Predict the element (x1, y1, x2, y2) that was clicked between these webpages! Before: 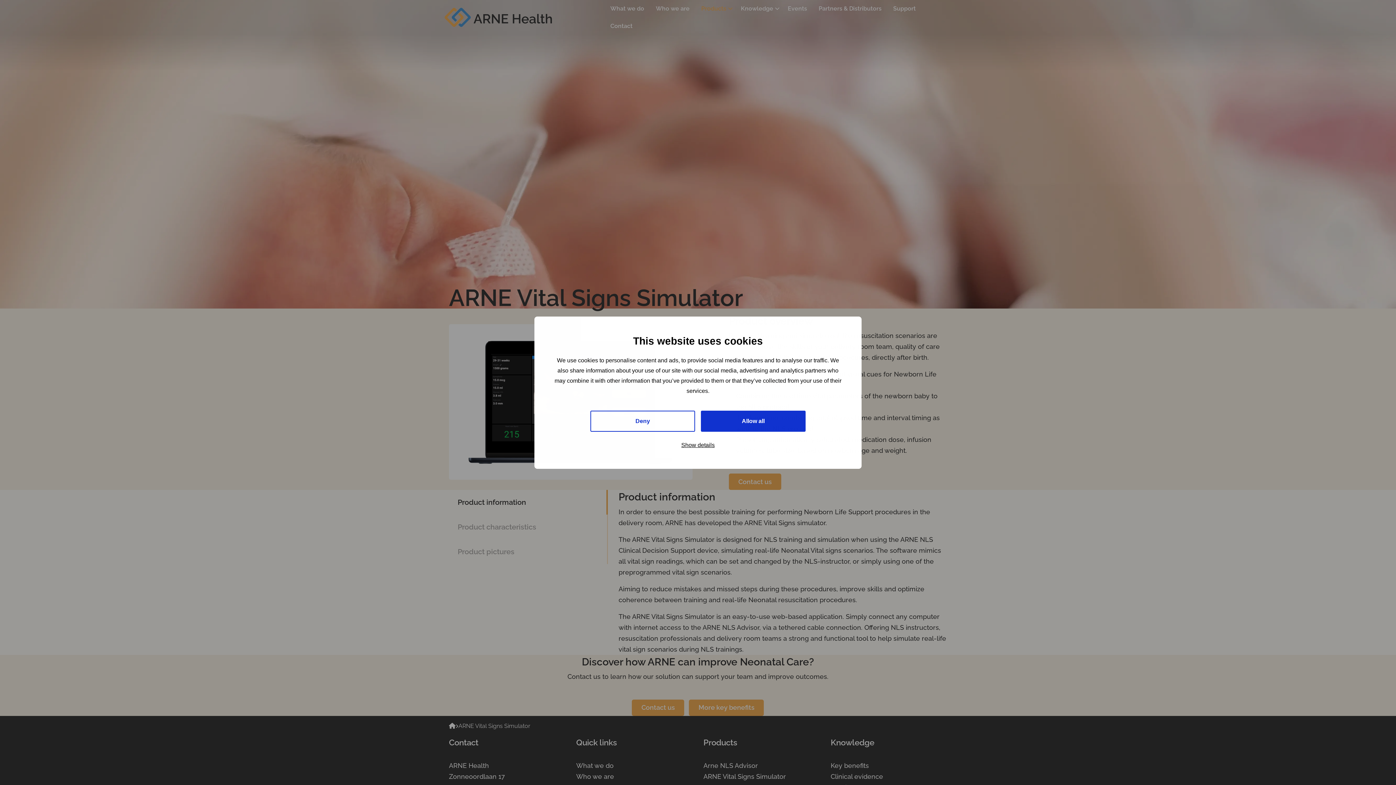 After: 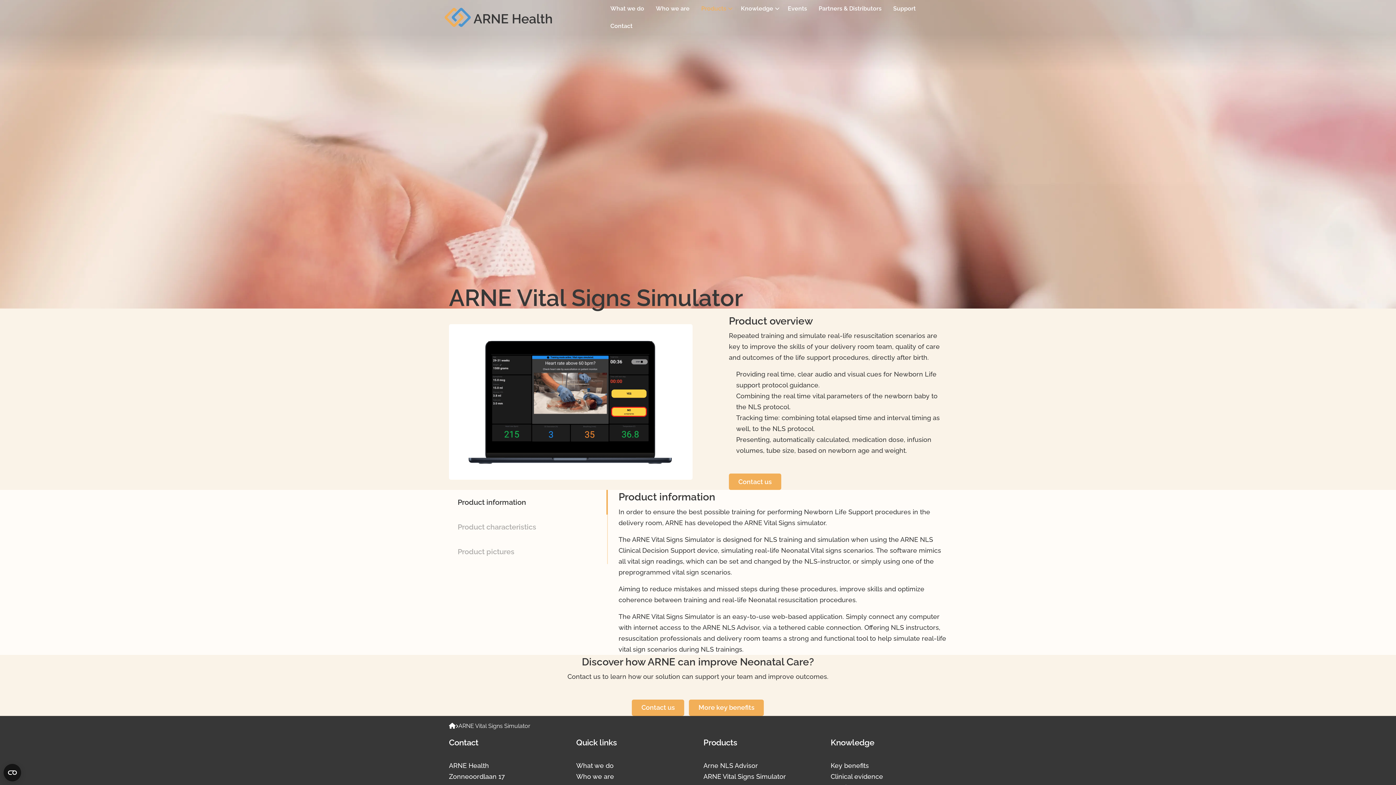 Action: label: Allow all bbox: (701, 410, 805, 431)